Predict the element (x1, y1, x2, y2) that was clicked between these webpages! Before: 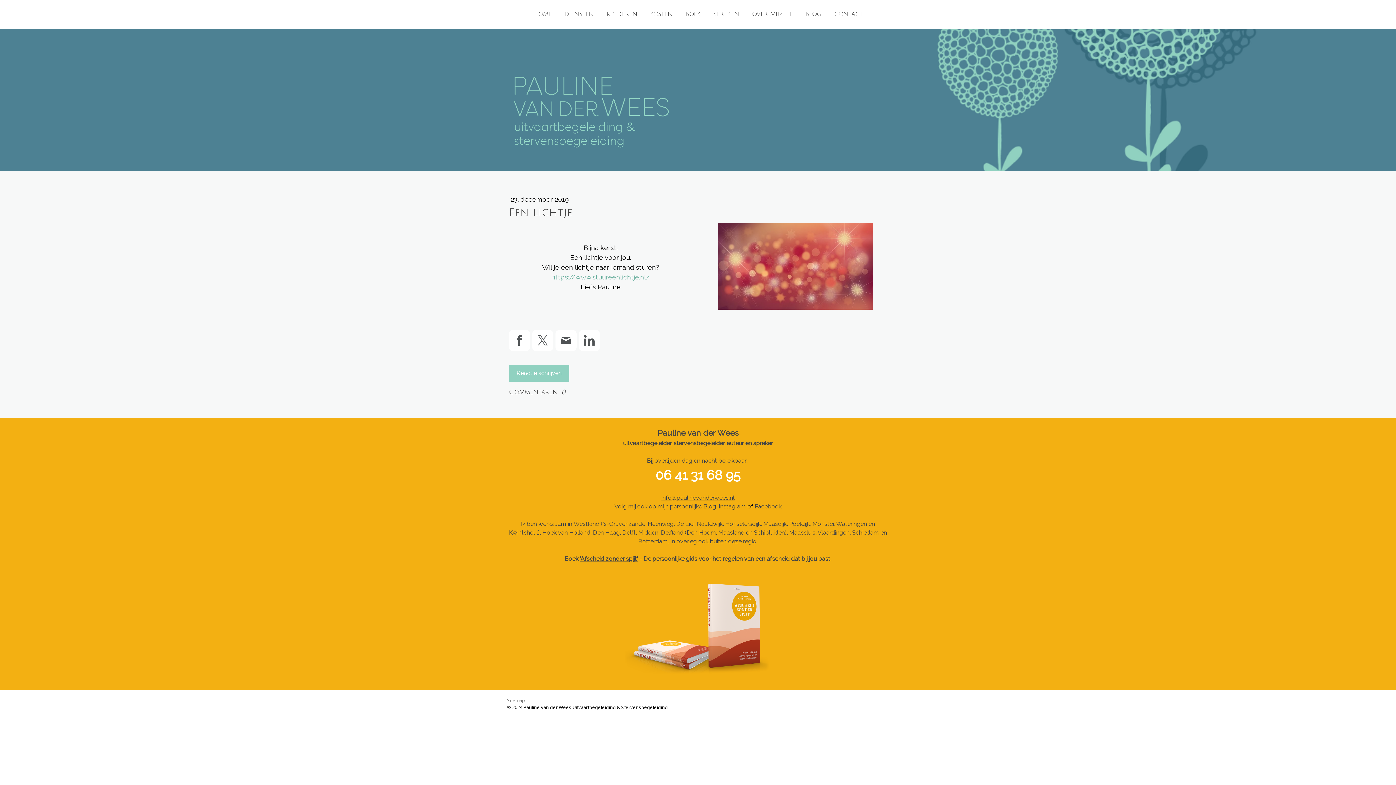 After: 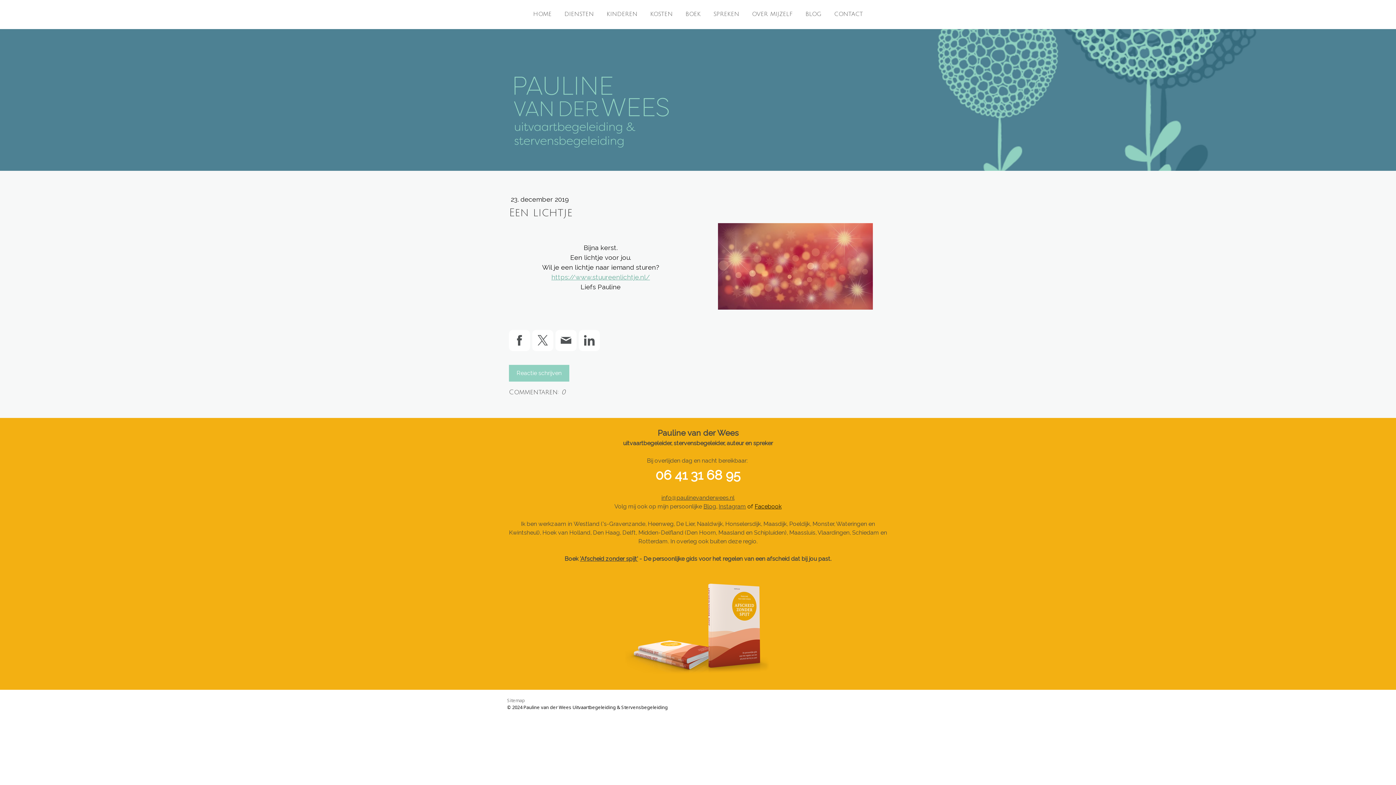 Action: label: Facebook
 bbox: (754, 503, 781, 510)